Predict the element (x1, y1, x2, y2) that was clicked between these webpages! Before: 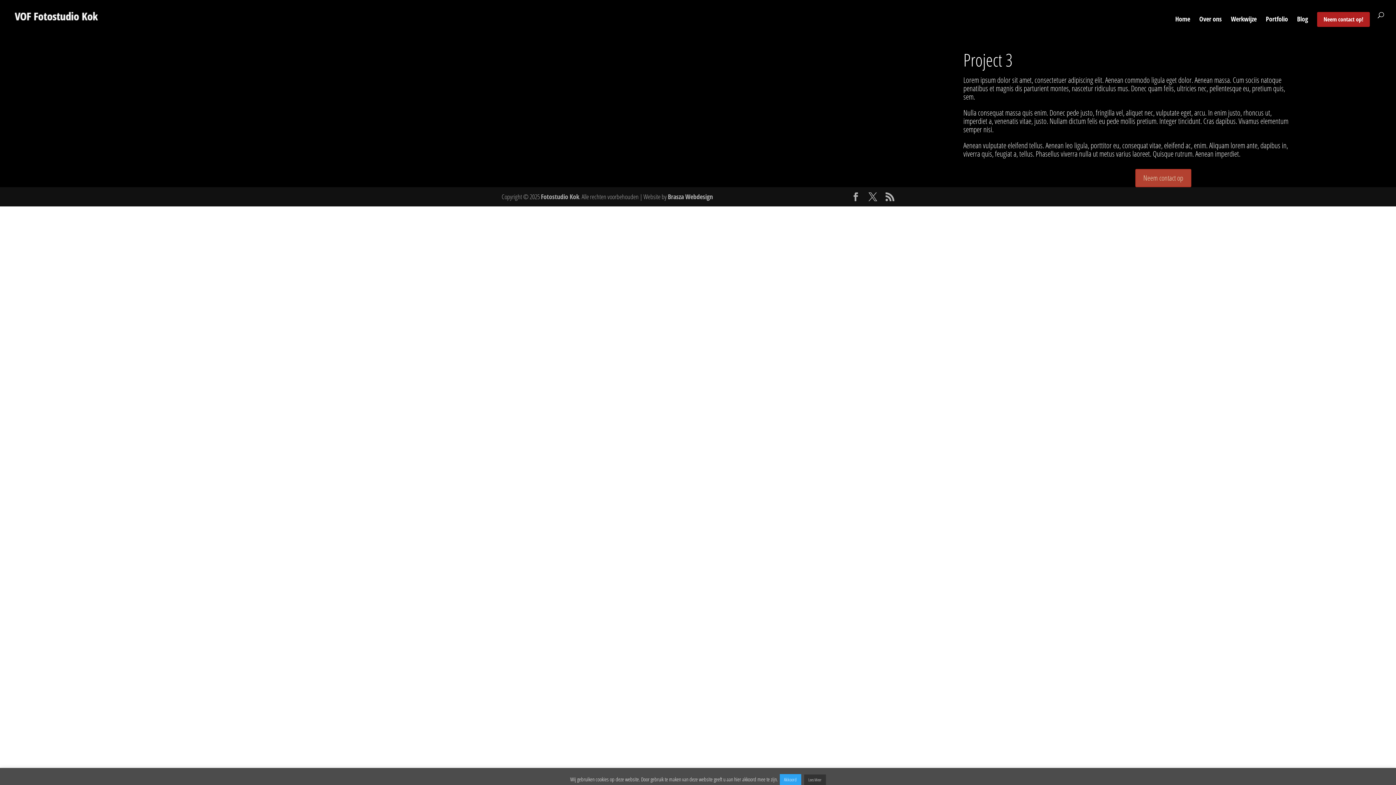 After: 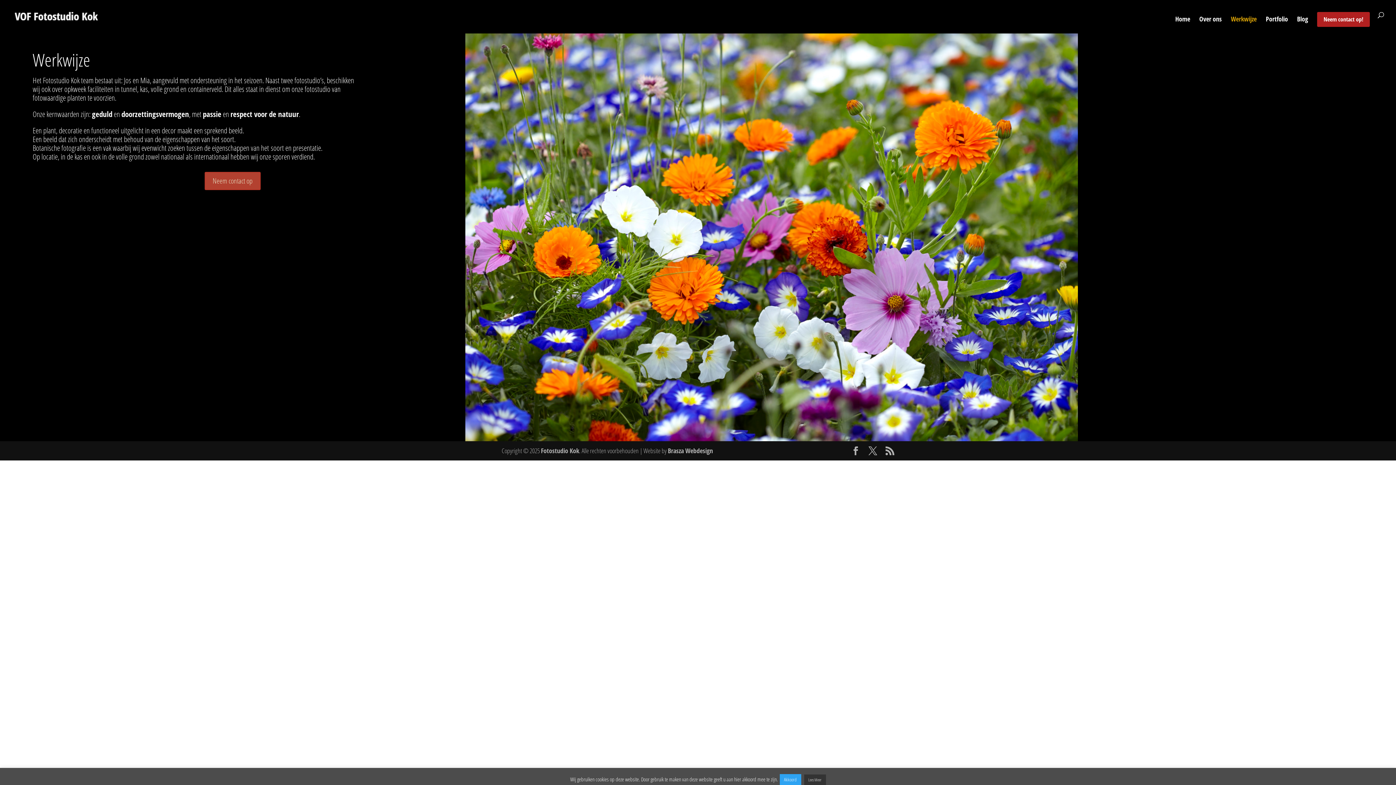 Action: label: Werkwijze bbox: (1231, 16, 1257, 33)